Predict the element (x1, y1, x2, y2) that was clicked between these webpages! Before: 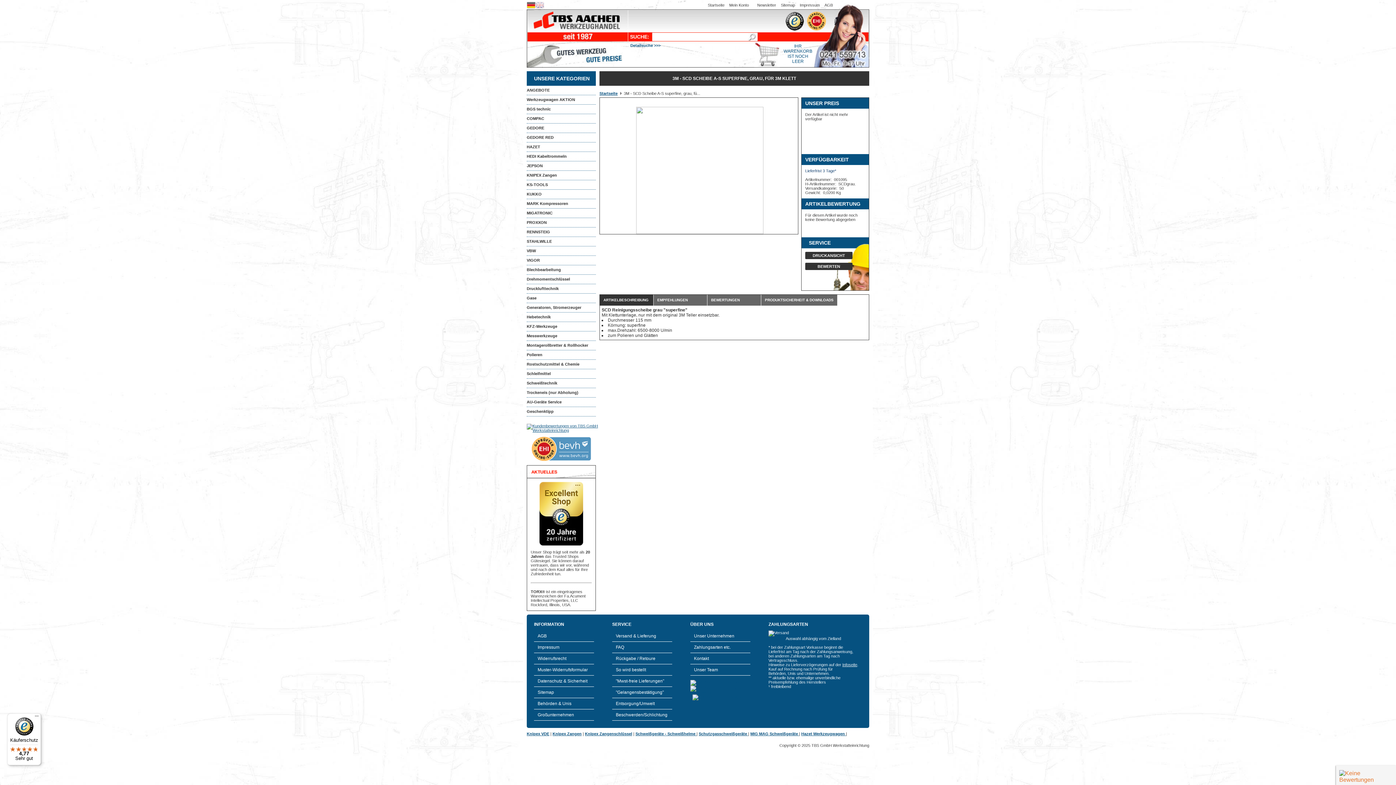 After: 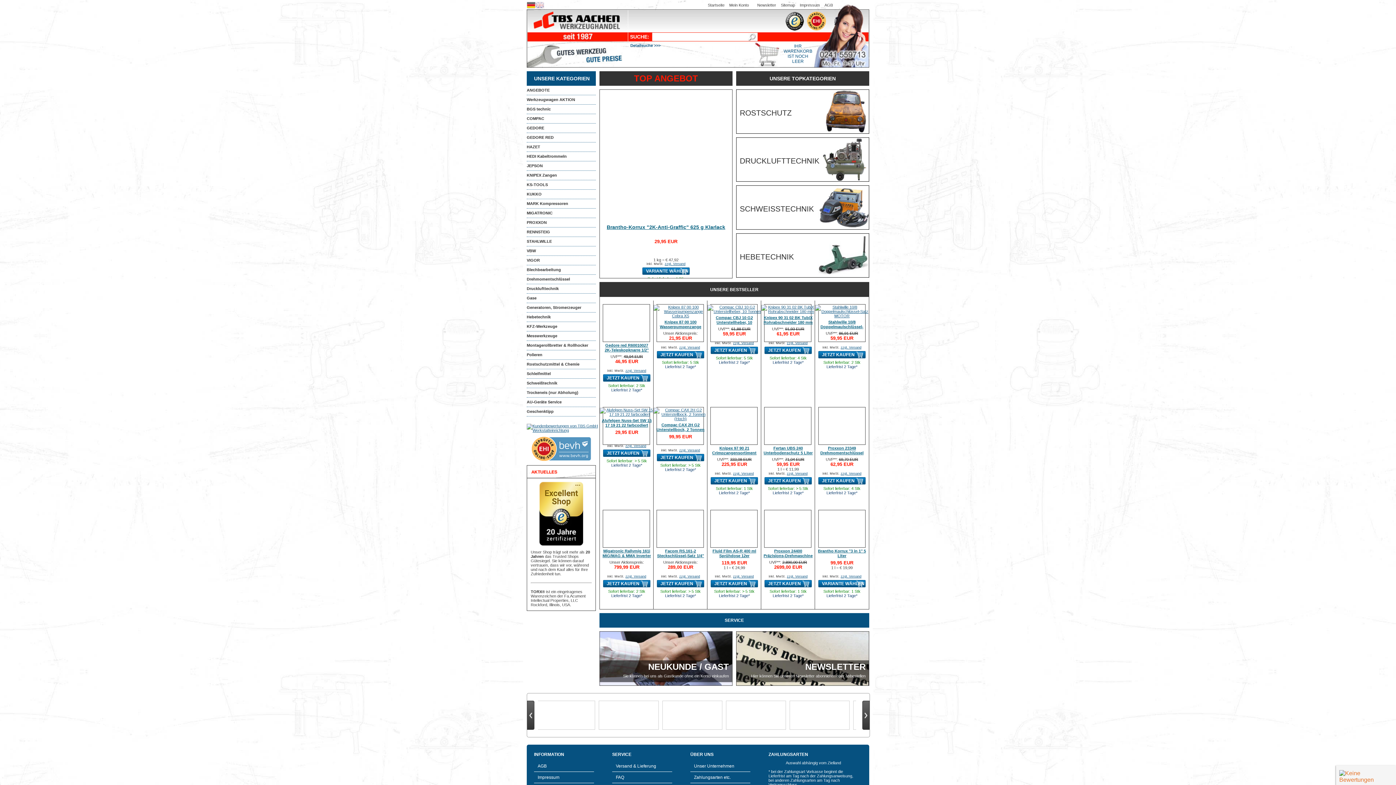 Action: bbox: (599, 91, 617, 95) label: Startseite